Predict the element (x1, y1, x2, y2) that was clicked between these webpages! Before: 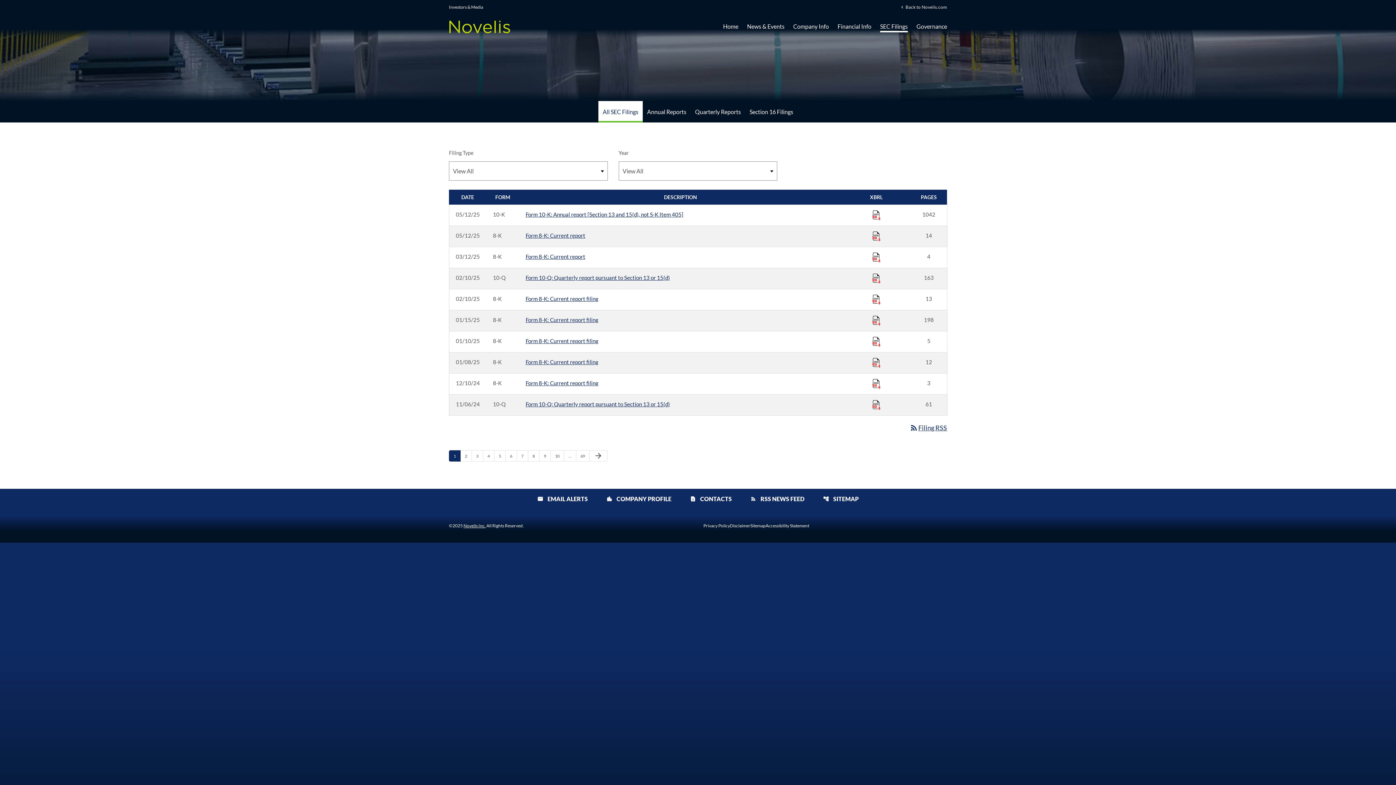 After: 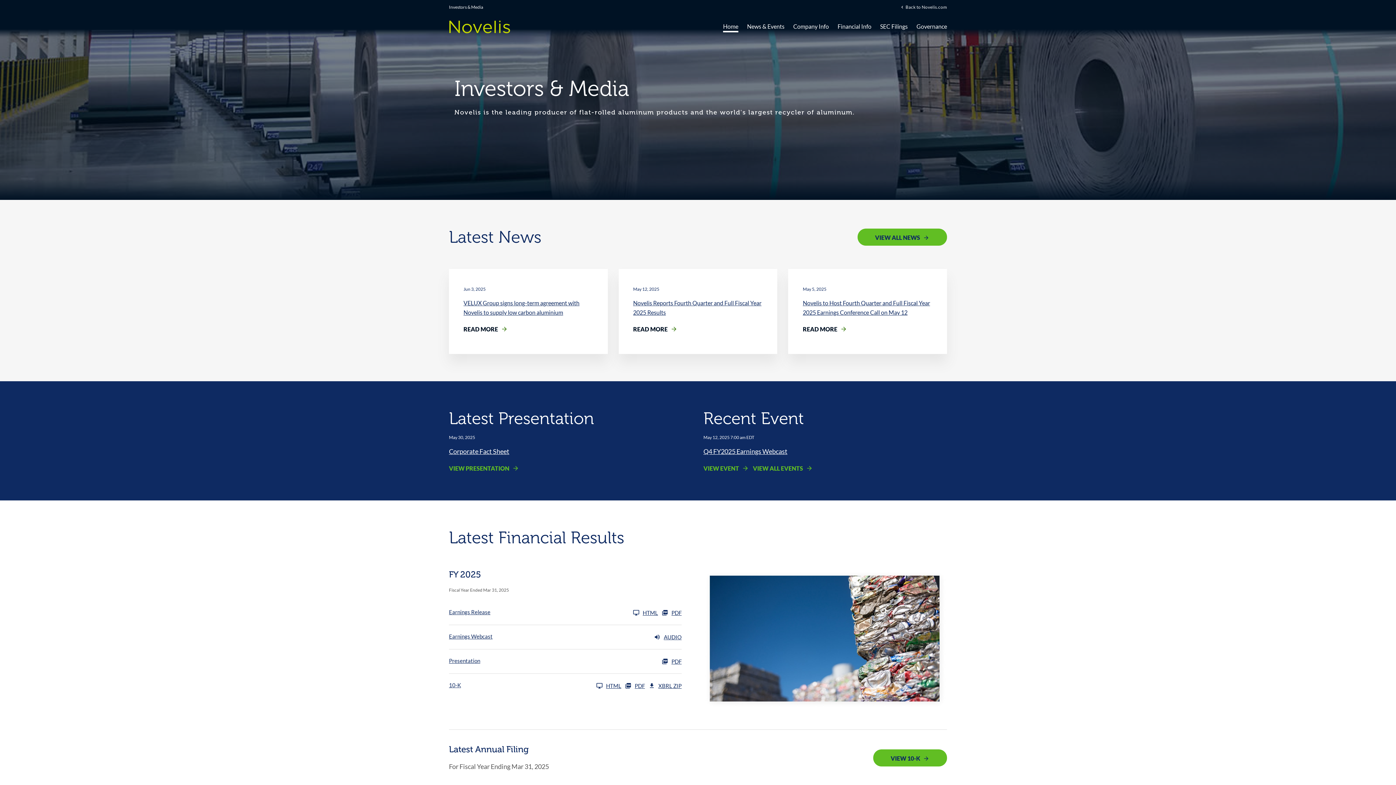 Action: label: Novelis Inc. bbox: (463, 523, 485, 528)